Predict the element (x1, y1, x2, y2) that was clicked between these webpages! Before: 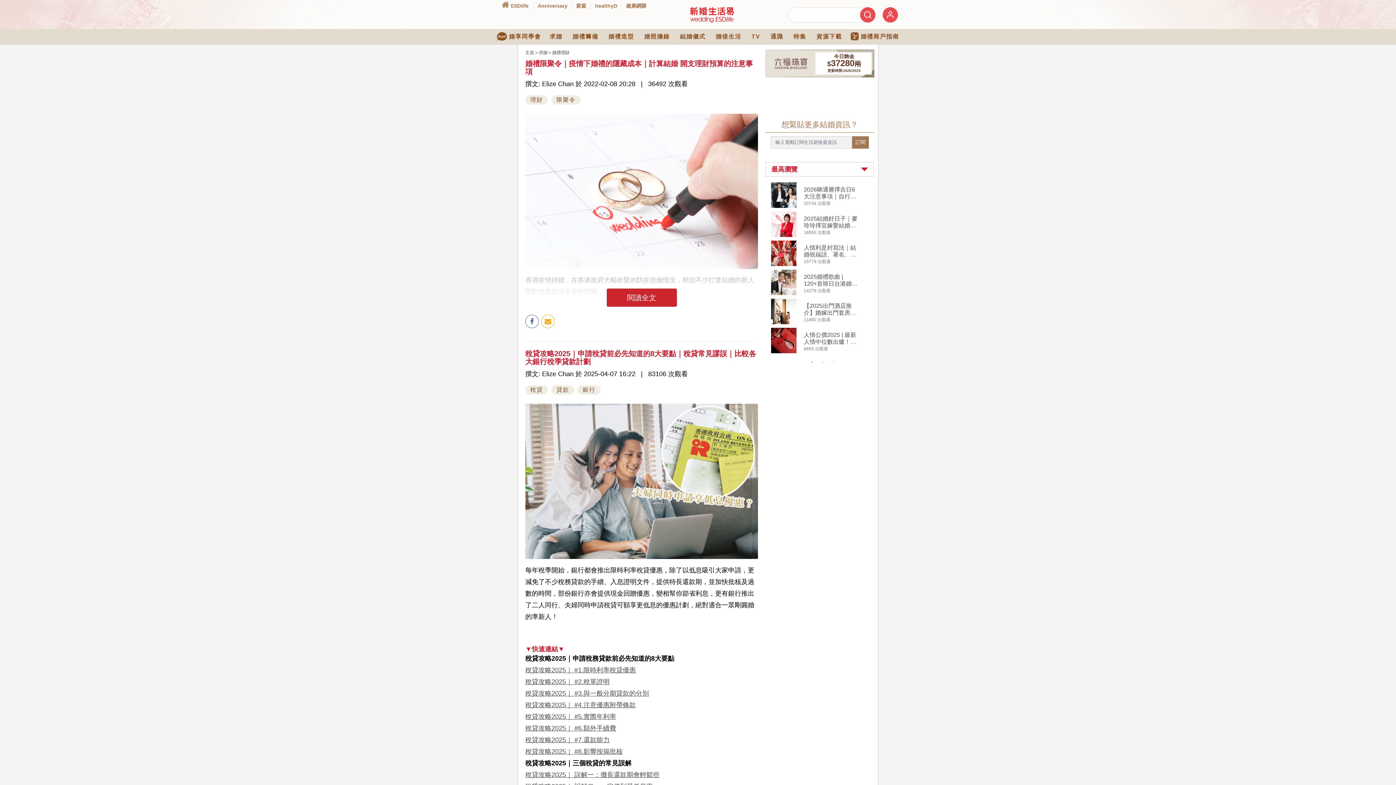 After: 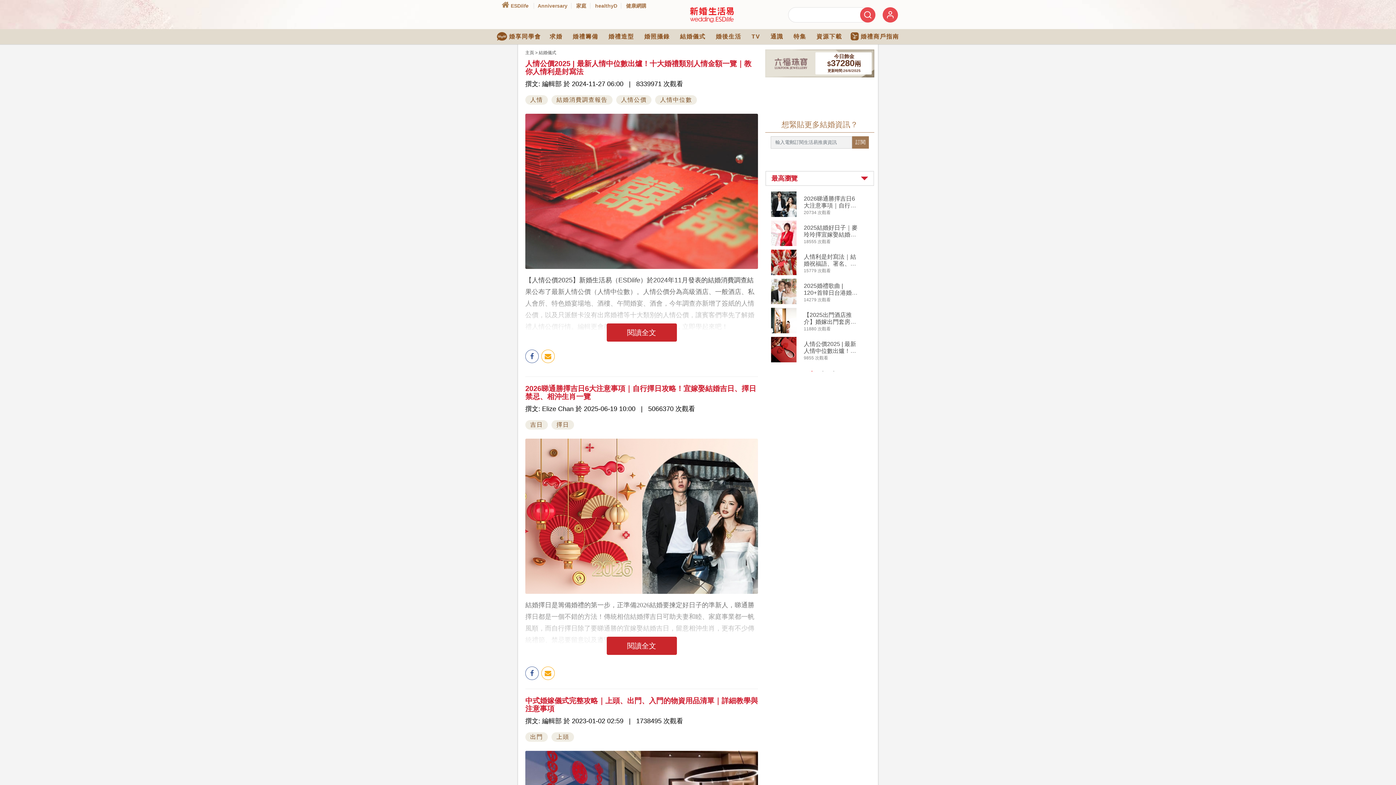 Action: bbox: (771, 349, 796, 354) label: 人情公價2025 | 最新人情中位數出爐！十大婚禮類別人情金額一覽｜教你人情利是封寫法
9855 次觀看